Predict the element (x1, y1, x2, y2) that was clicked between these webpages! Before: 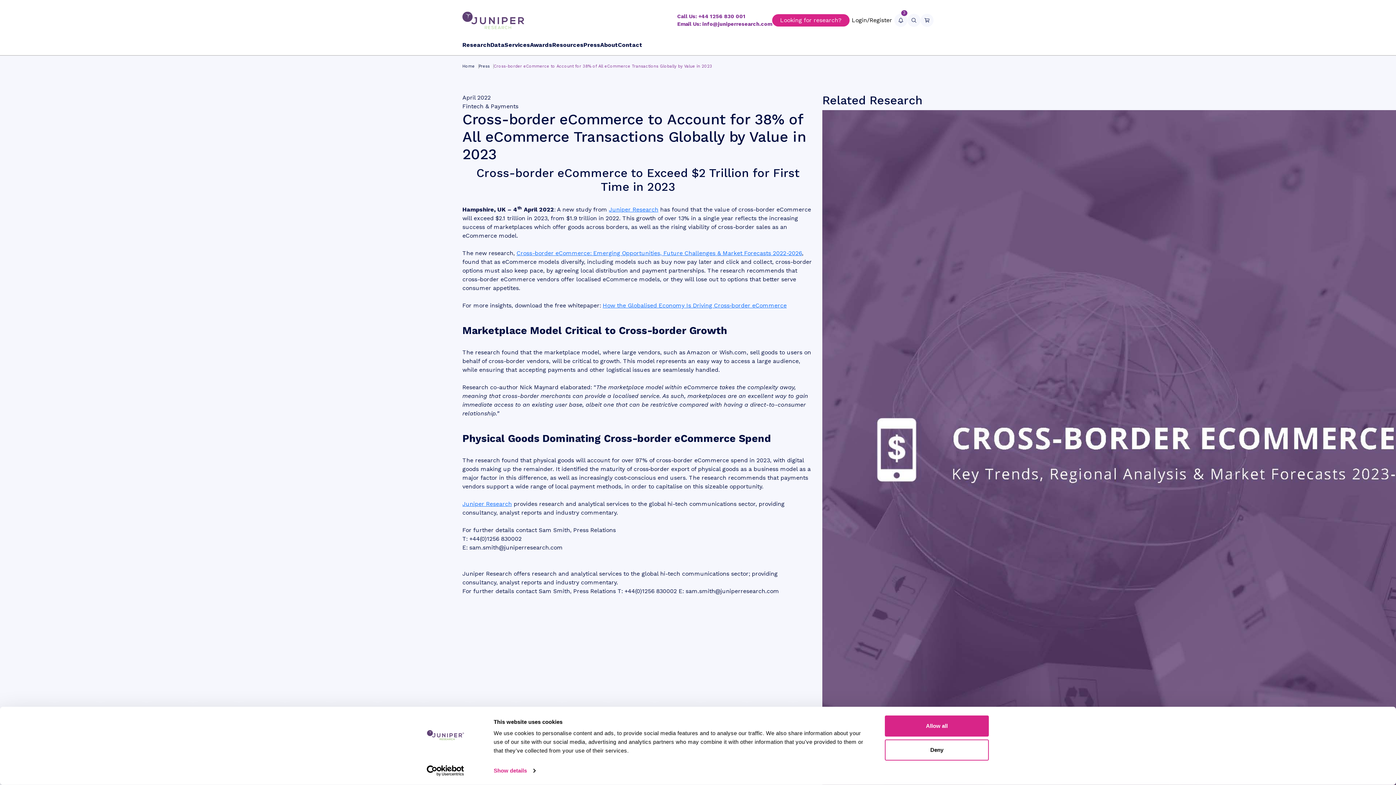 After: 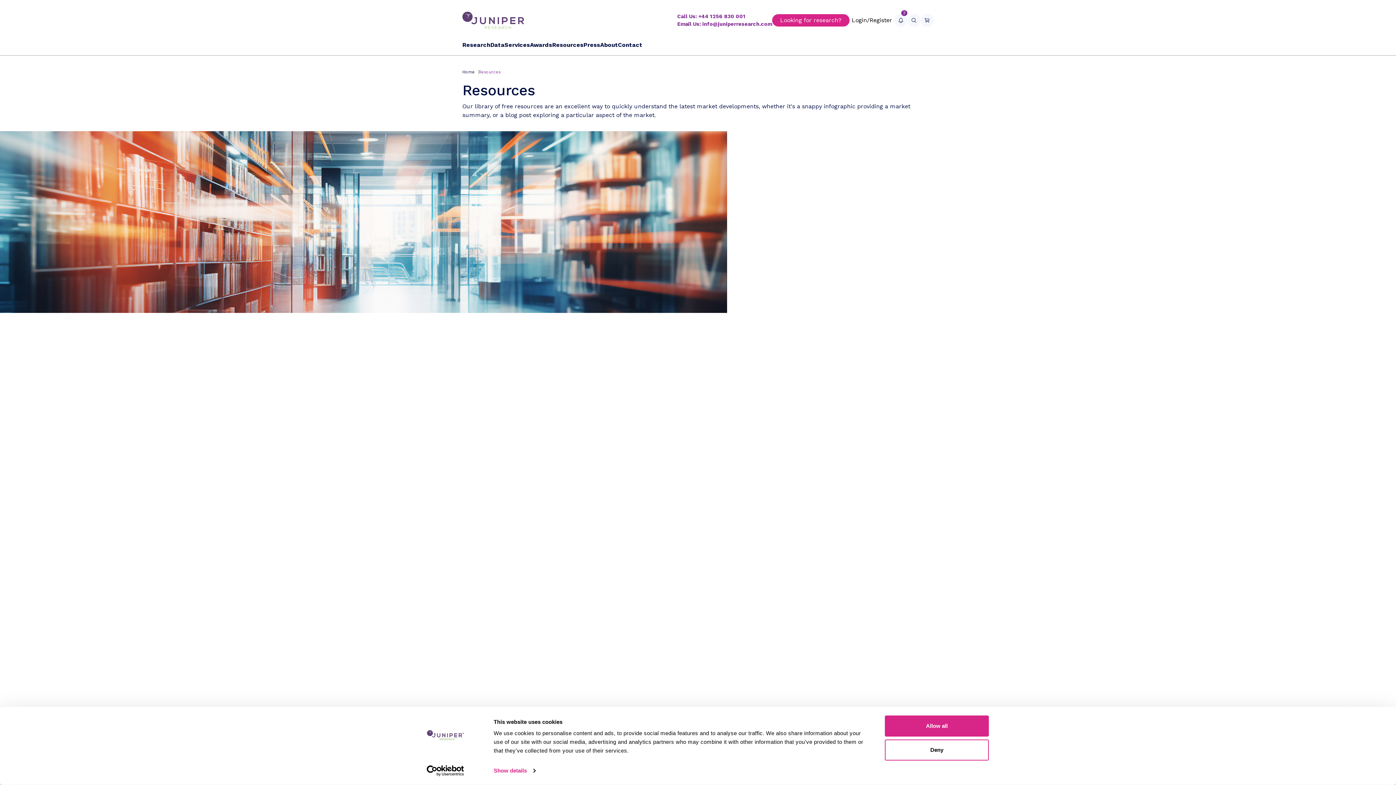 Action: label: Resources bbox: (552, 41, 583, 48)